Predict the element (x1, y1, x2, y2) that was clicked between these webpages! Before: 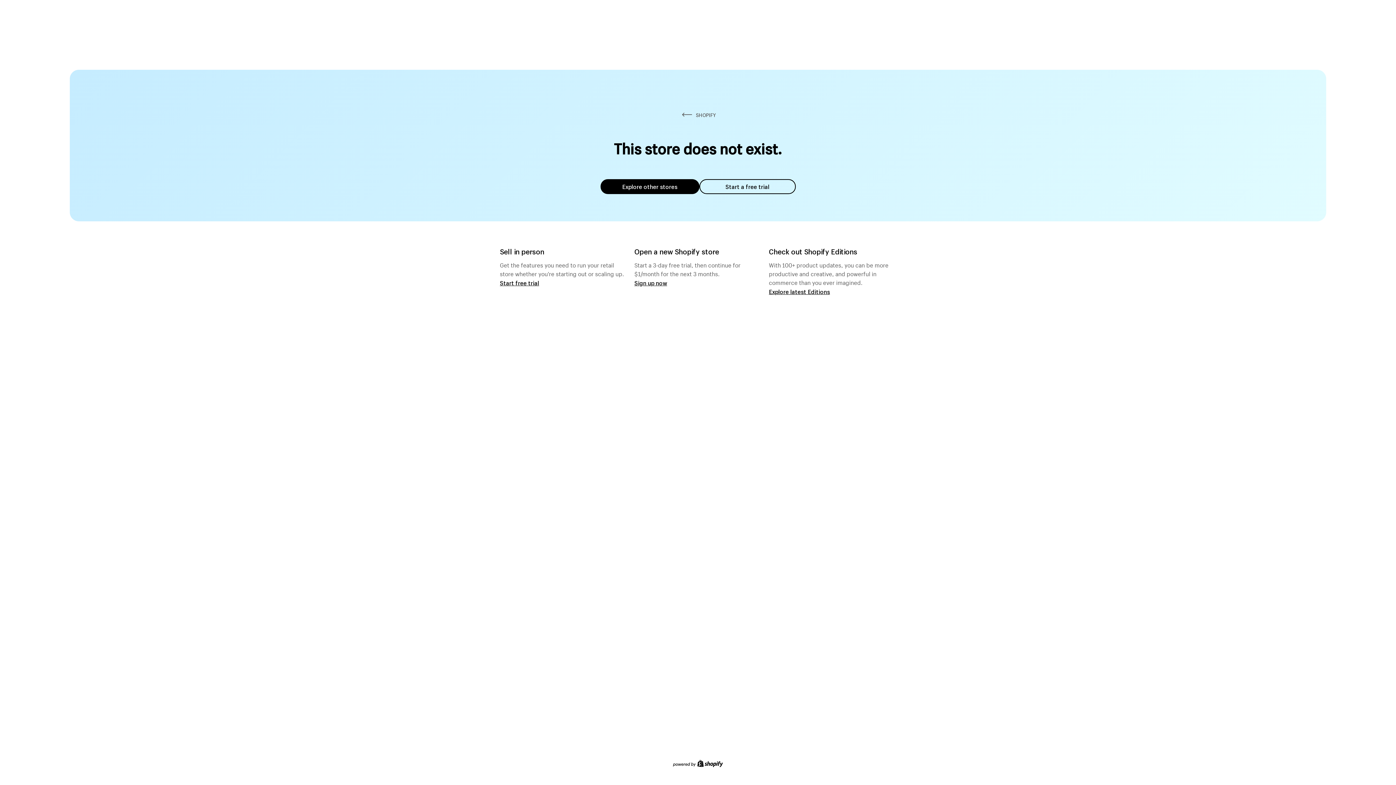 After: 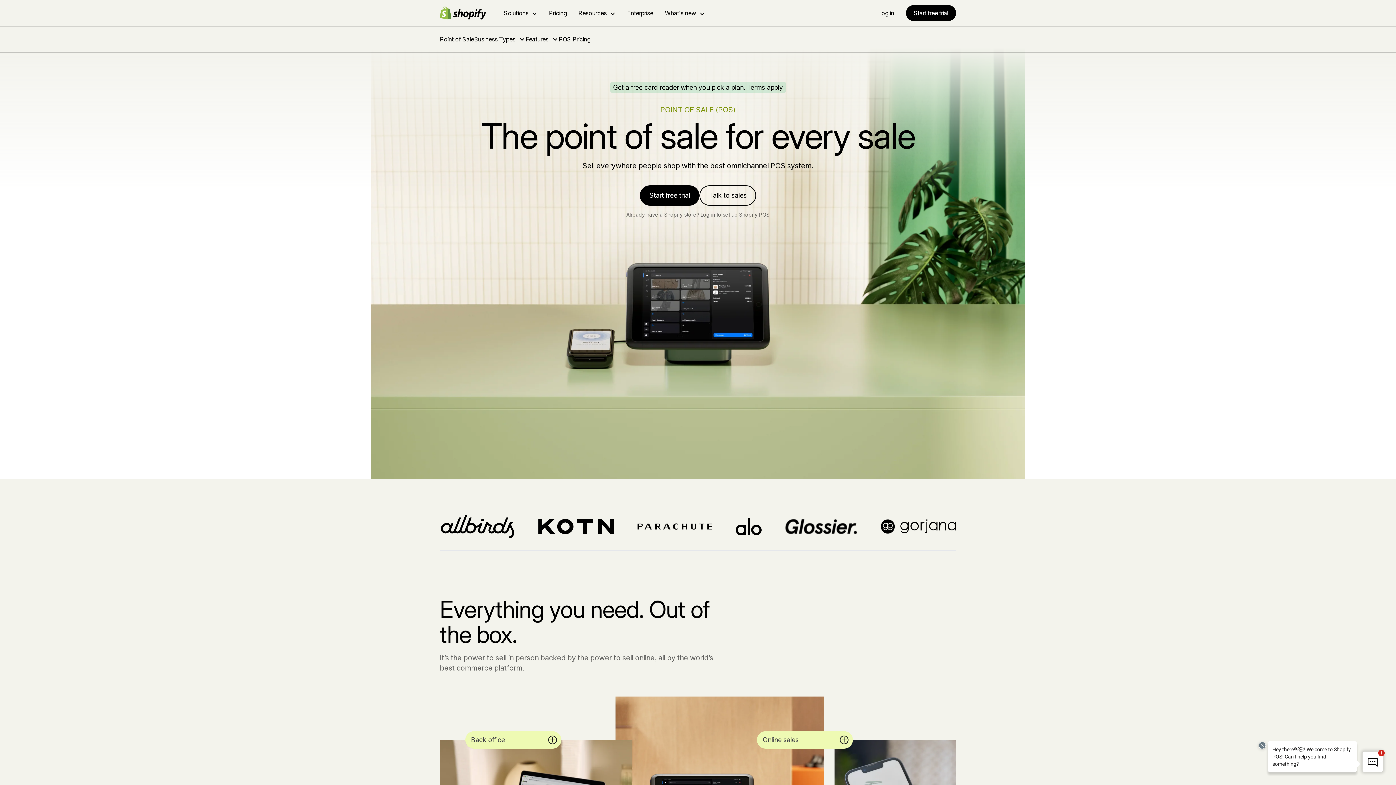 Action: label: Start free trial bbox: (500, 279, 539, 286)